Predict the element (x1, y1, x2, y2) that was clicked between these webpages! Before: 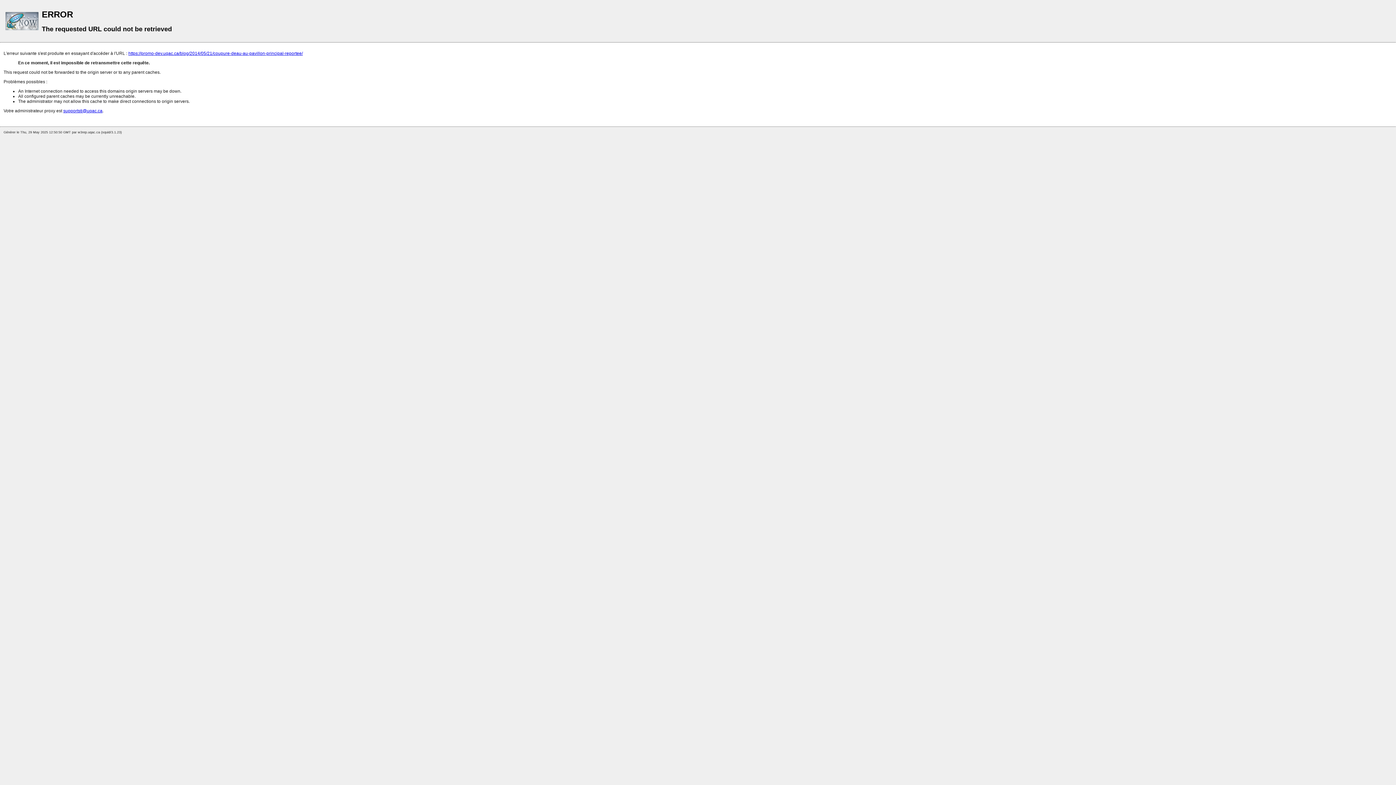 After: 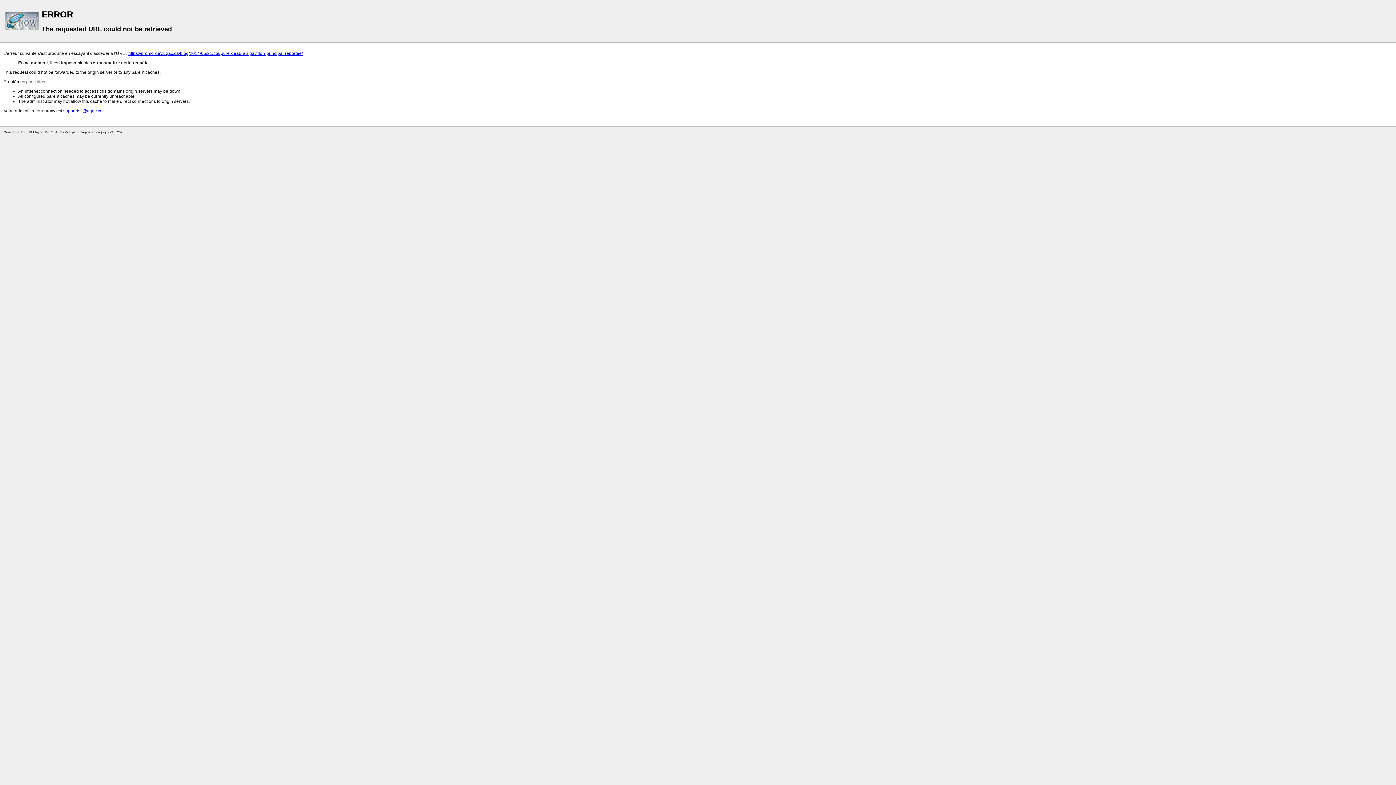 Action: bbox: (128, 50, 302, 56) label: https://promo-dev.uqac.ca/blog/2014/05/21/coupure-deau-au-pavillon-principal-reportee/